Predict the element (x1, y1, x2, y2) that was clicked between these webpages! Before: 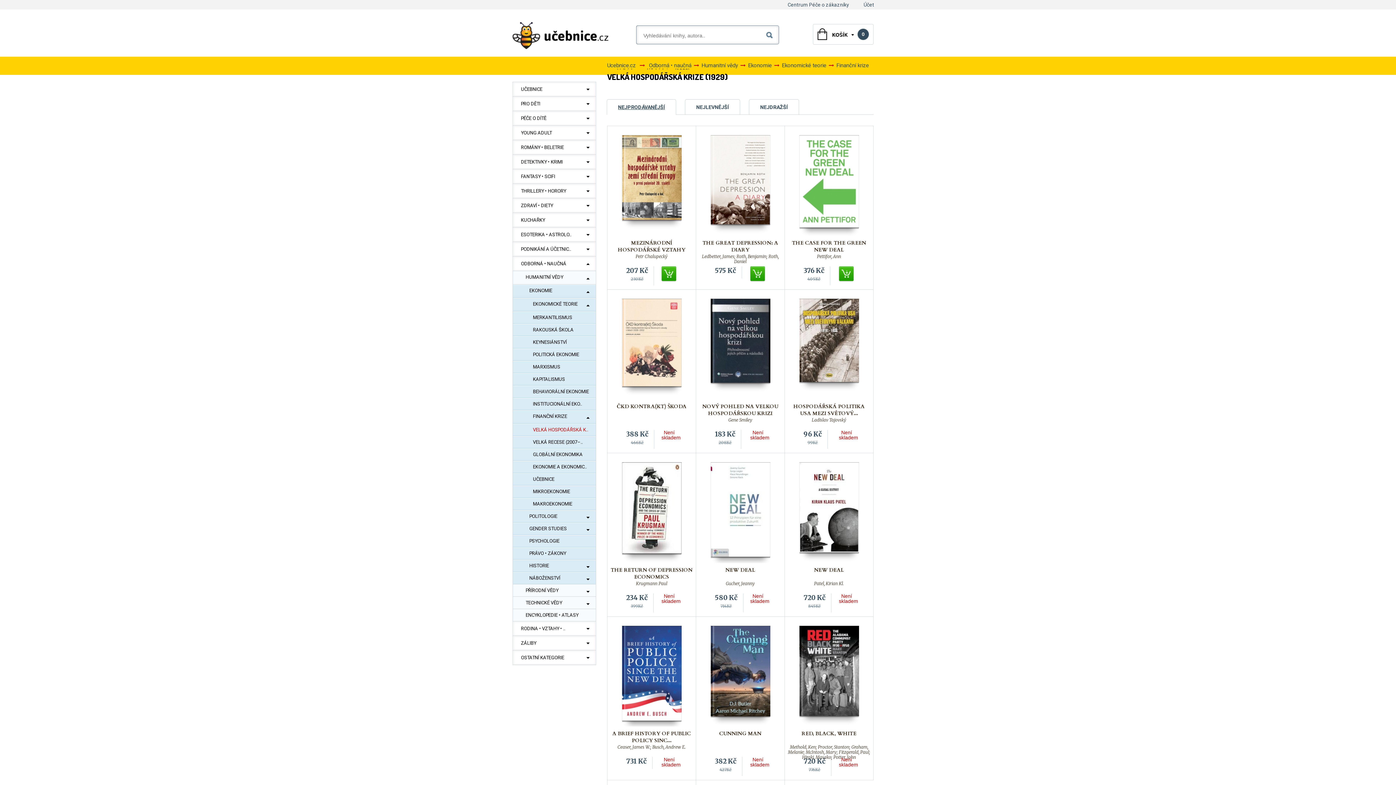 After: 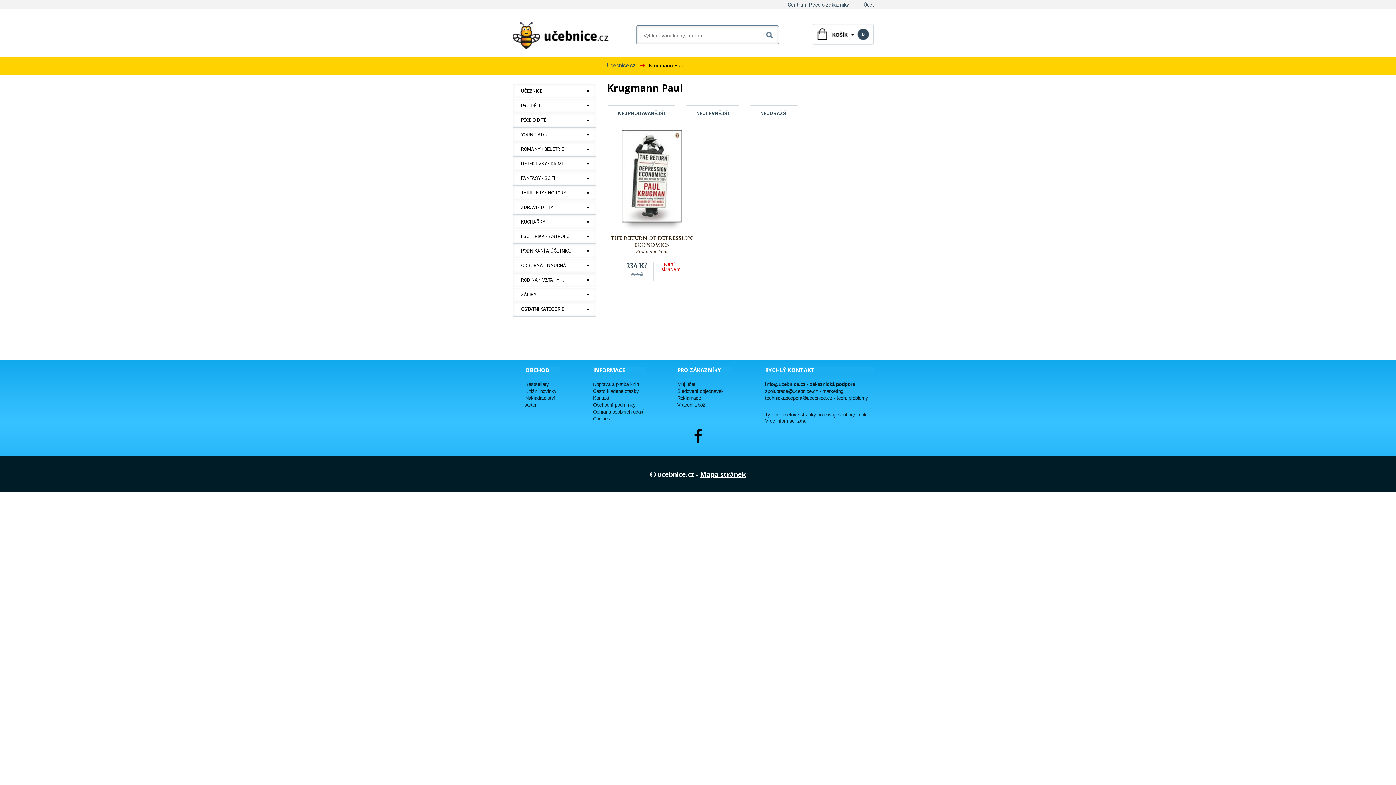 Action: label: Krugmann Paul bbox: (610, 581, 693, 586)